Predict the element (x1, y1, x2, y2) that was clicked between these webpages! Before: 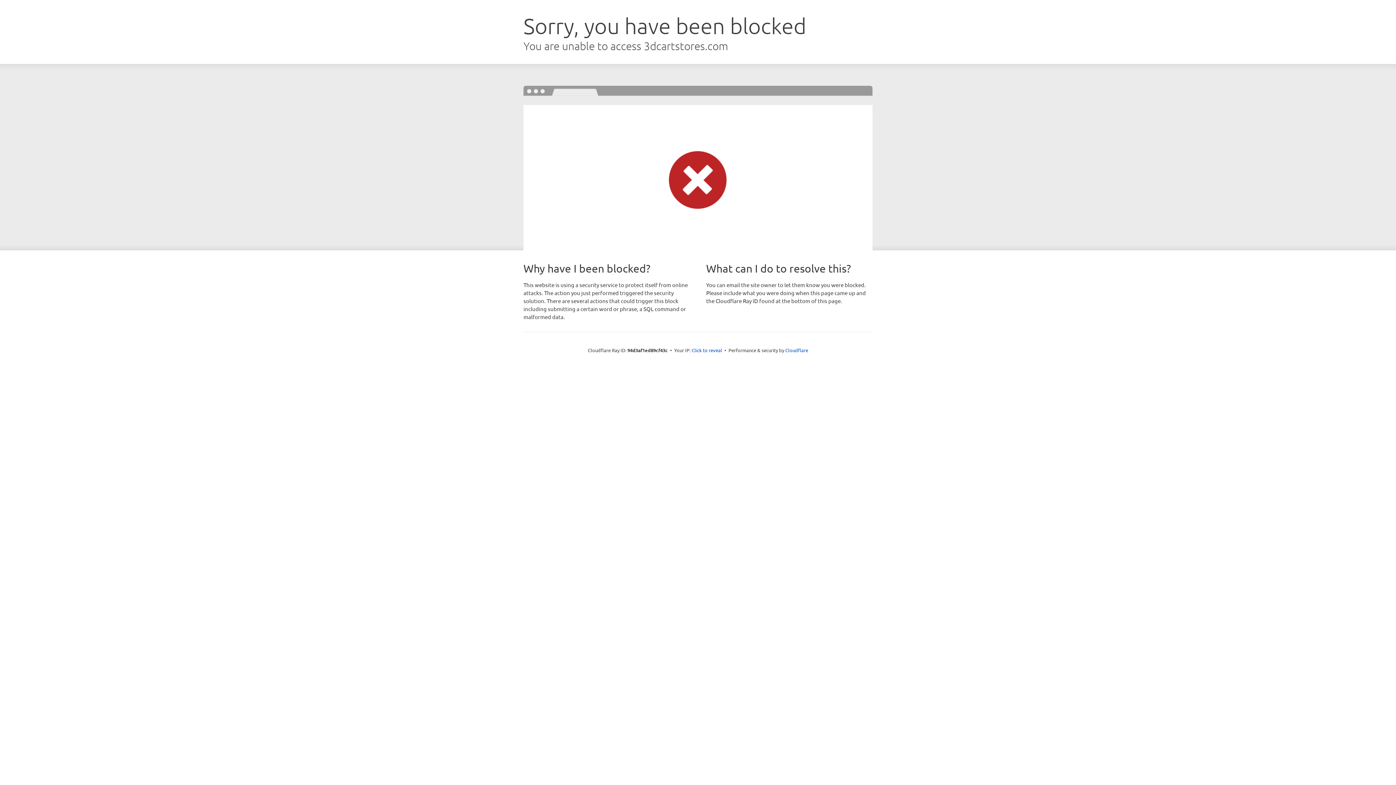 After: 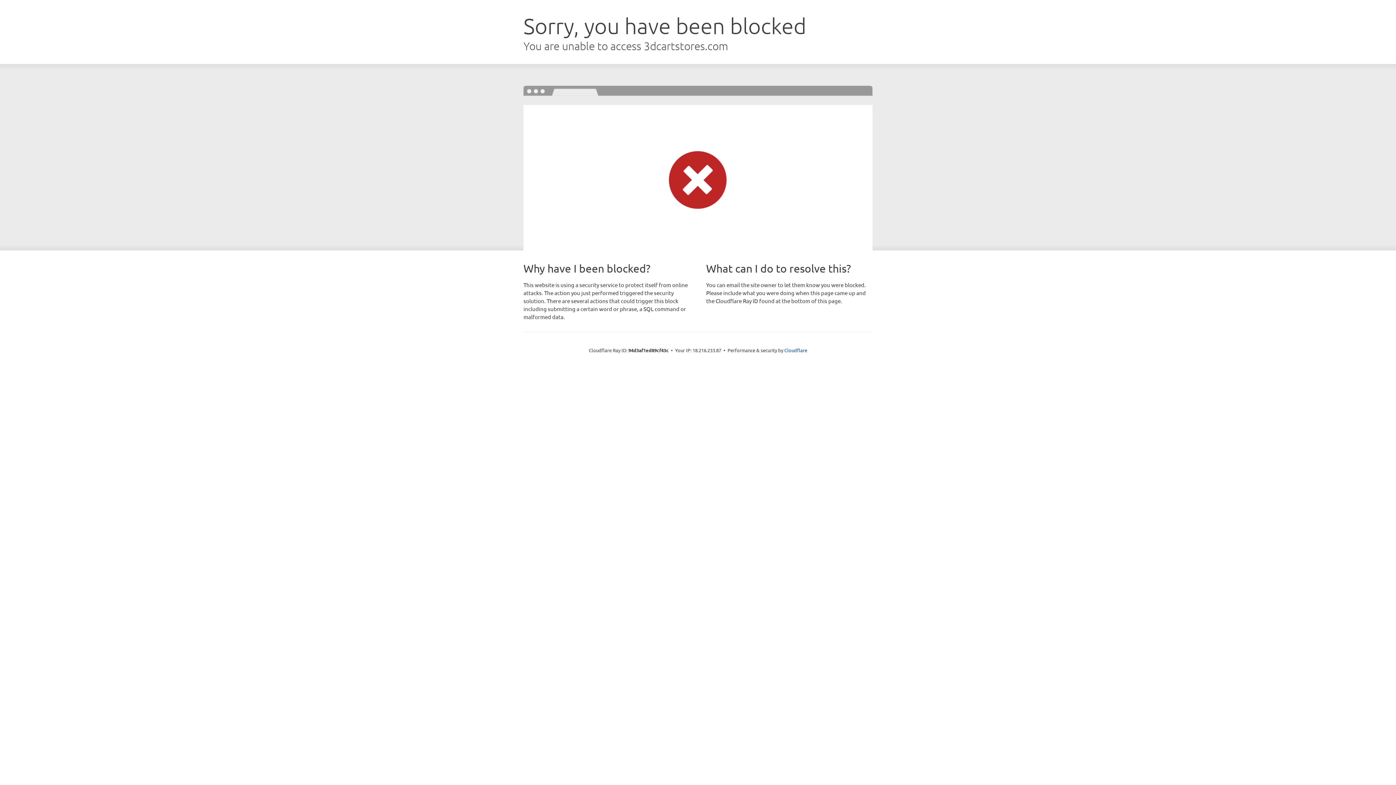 Action: bbox: (691, 346, 722, 353) label: Click to reveal